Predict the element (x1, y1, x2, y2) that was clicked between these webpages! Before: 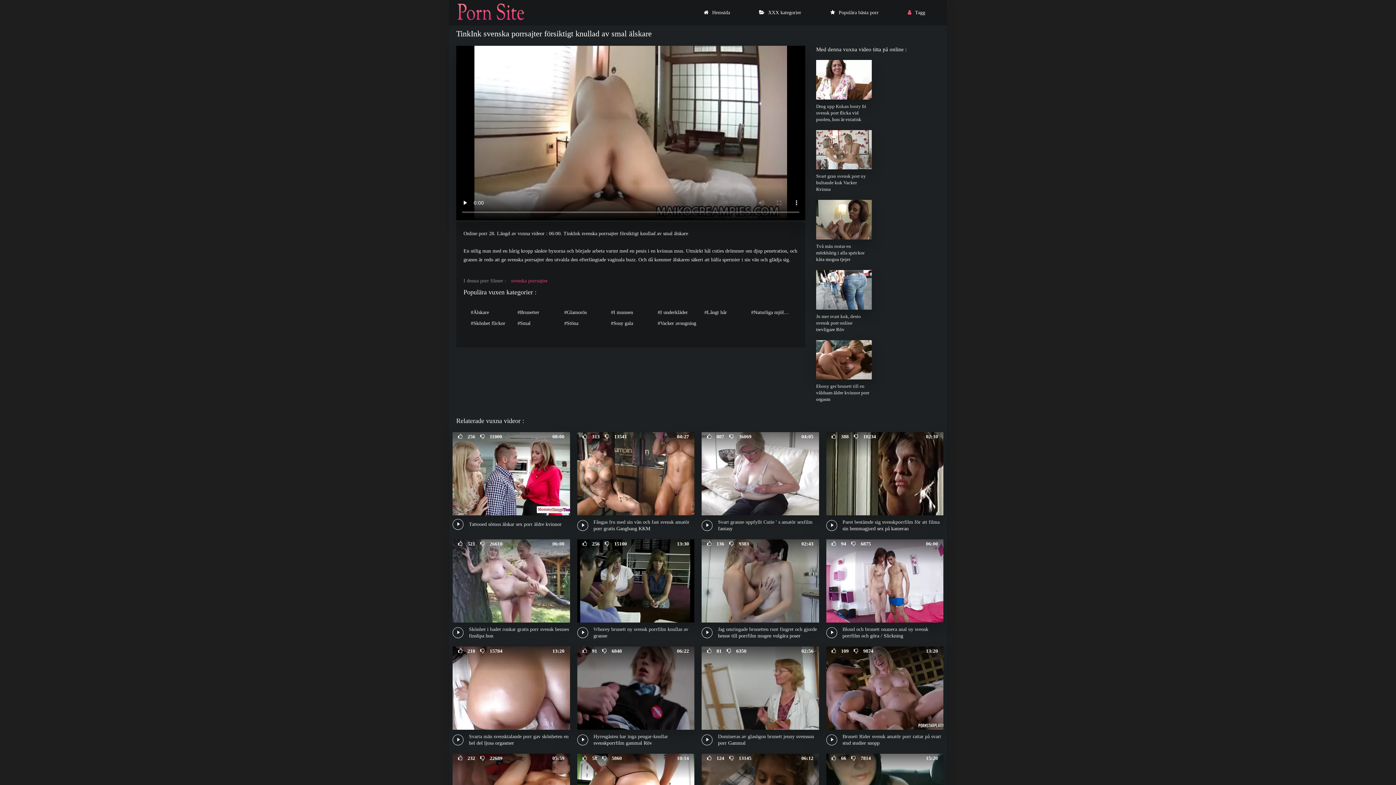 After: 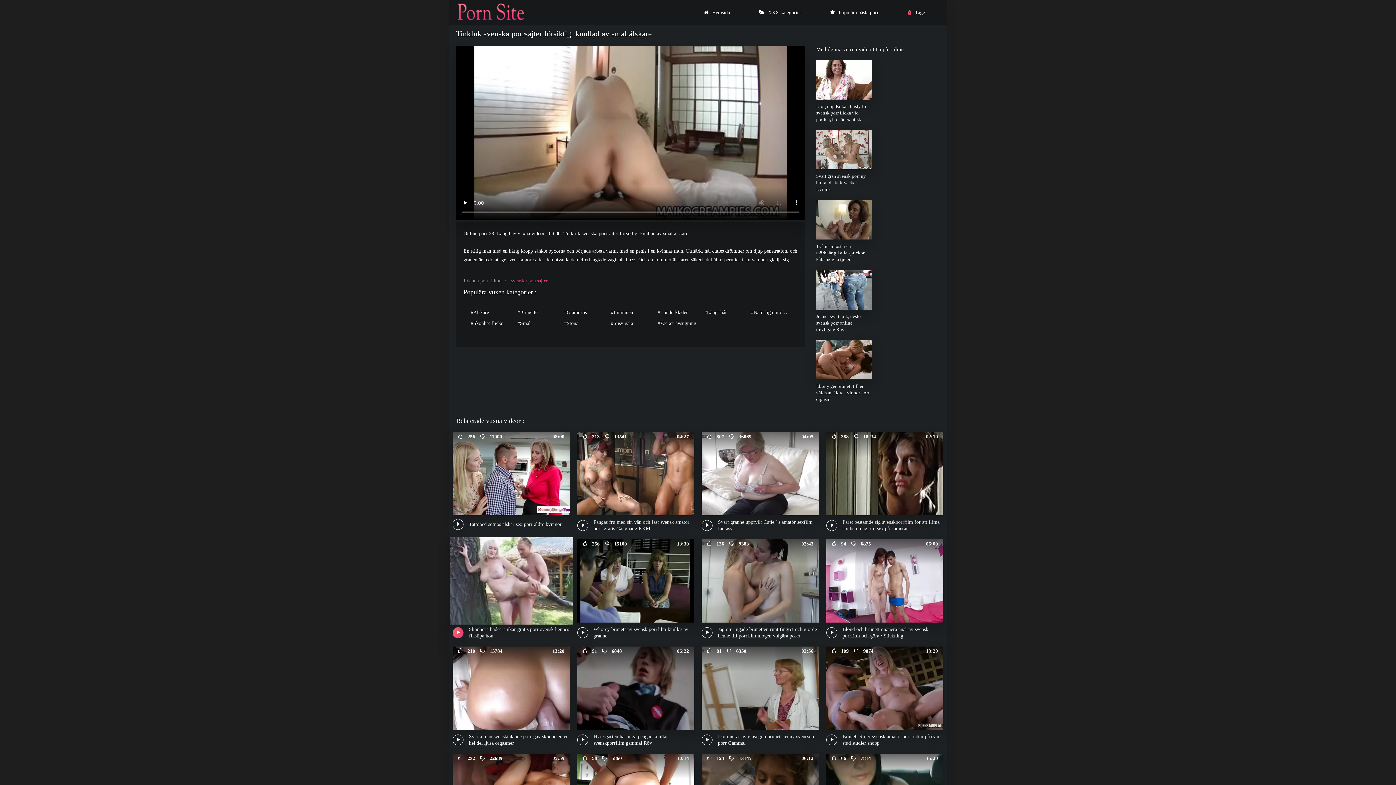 Action: bbox: (452, 539, 570, 639) label: Skönhet i badet runkar gratis porr svensk hennes finslipa hon
06:00
 521  26610